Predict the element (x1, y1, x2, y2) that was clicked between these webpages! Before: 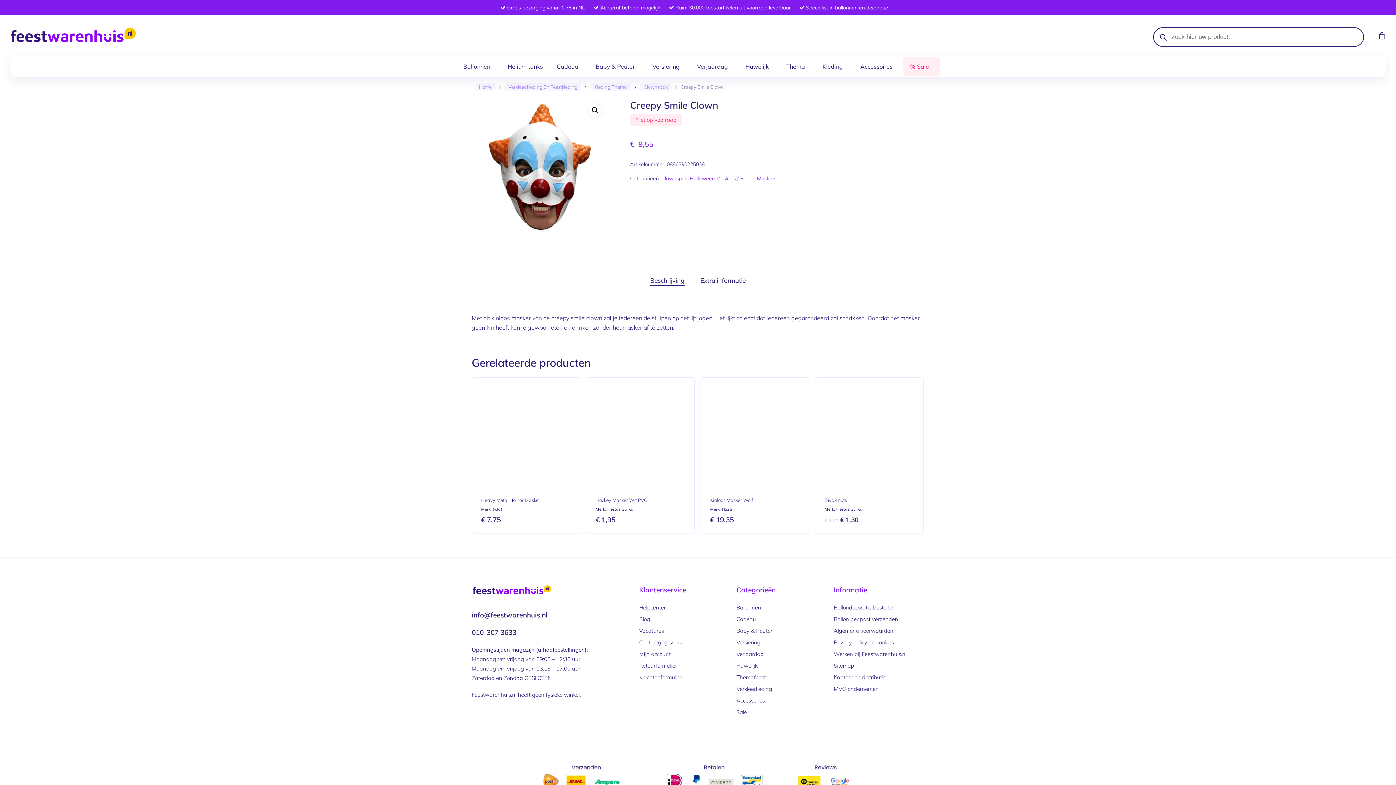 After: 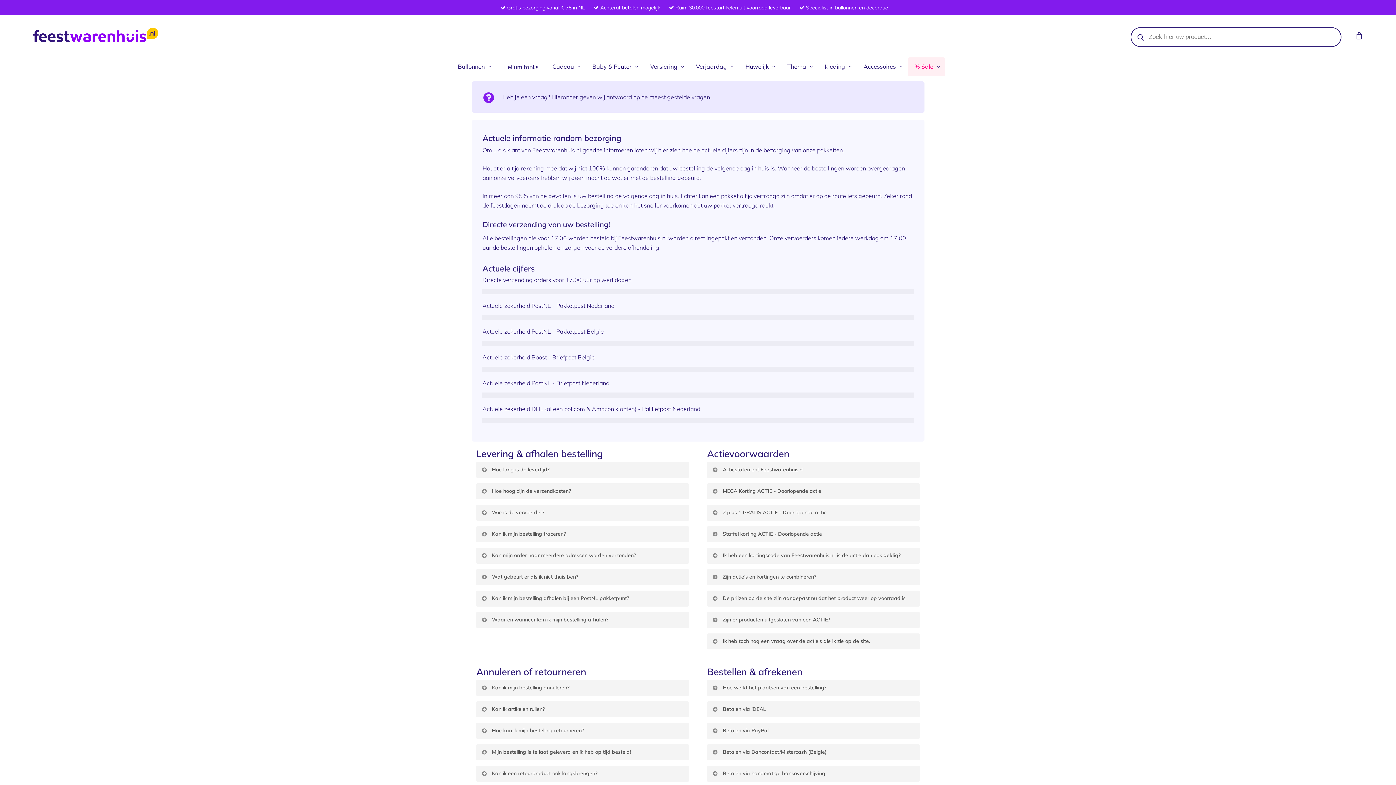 Action: label:  Gratis bezorging vanaf € 75 in NL  Achteraf betalen mogelijk  Ruim 30.000 feestartikelen uit voorraad leverbaar  Specialist in ballonnen en decoratie bbox: (10, 1, 1385, 14)